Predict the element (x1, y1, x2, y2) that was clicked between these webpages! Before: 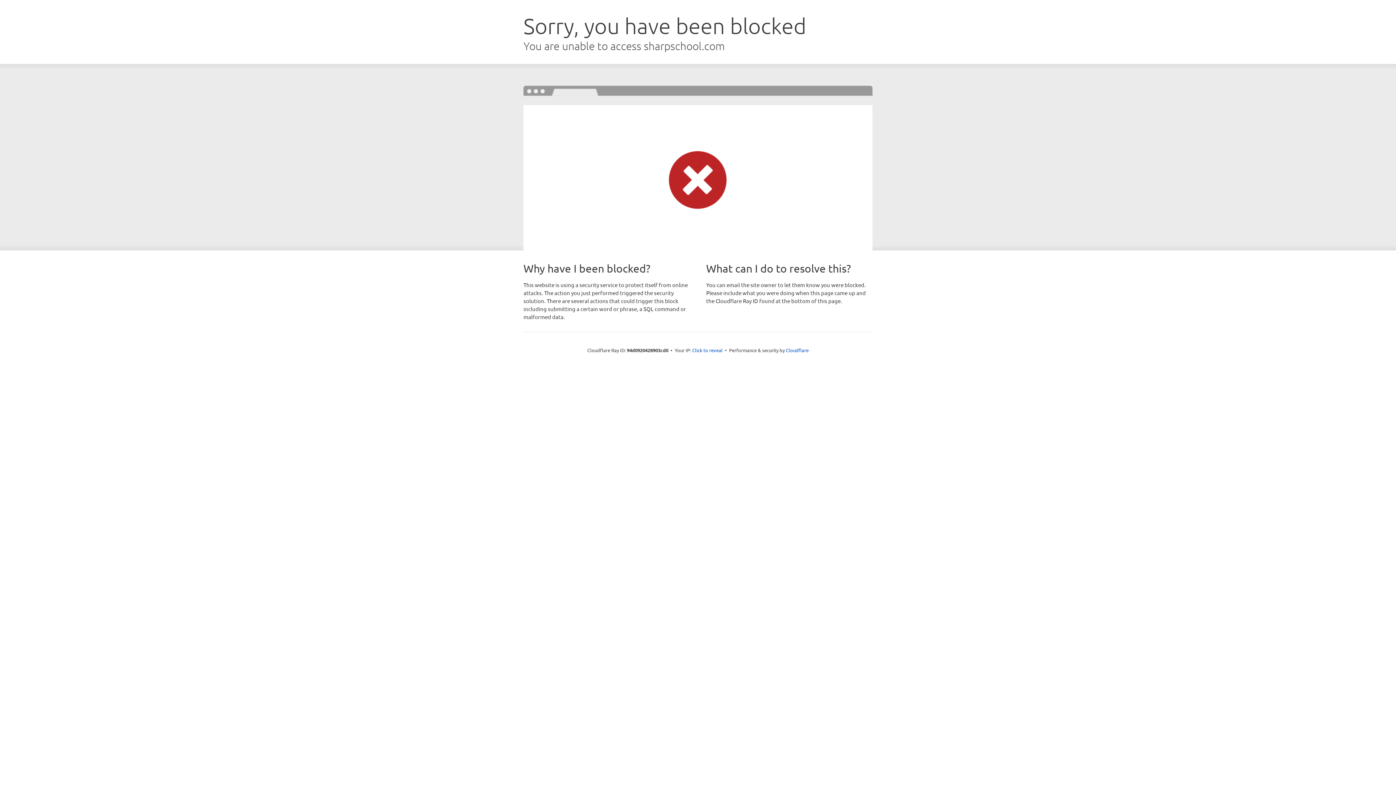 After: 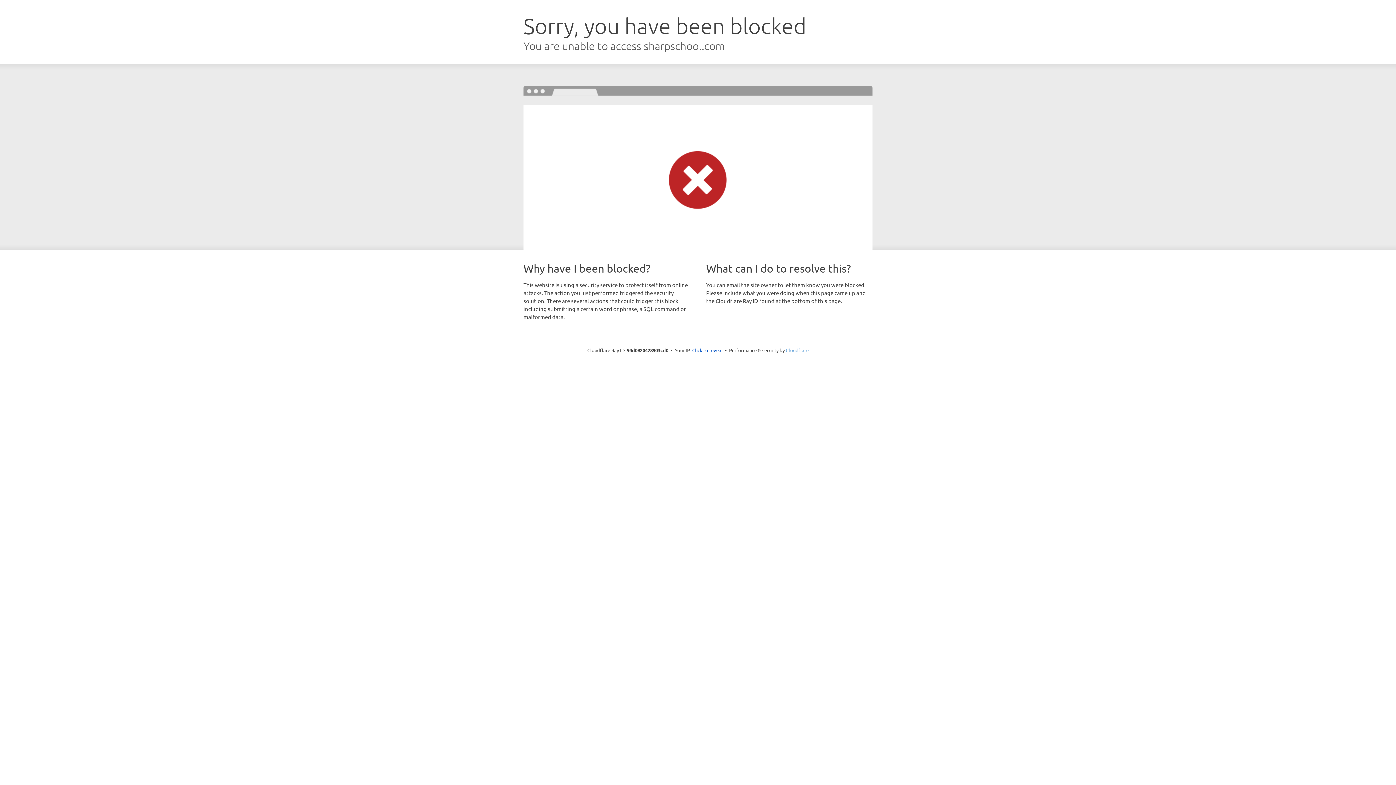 Action: label: Cloudflare bbox: (786, 347, 808, 353)